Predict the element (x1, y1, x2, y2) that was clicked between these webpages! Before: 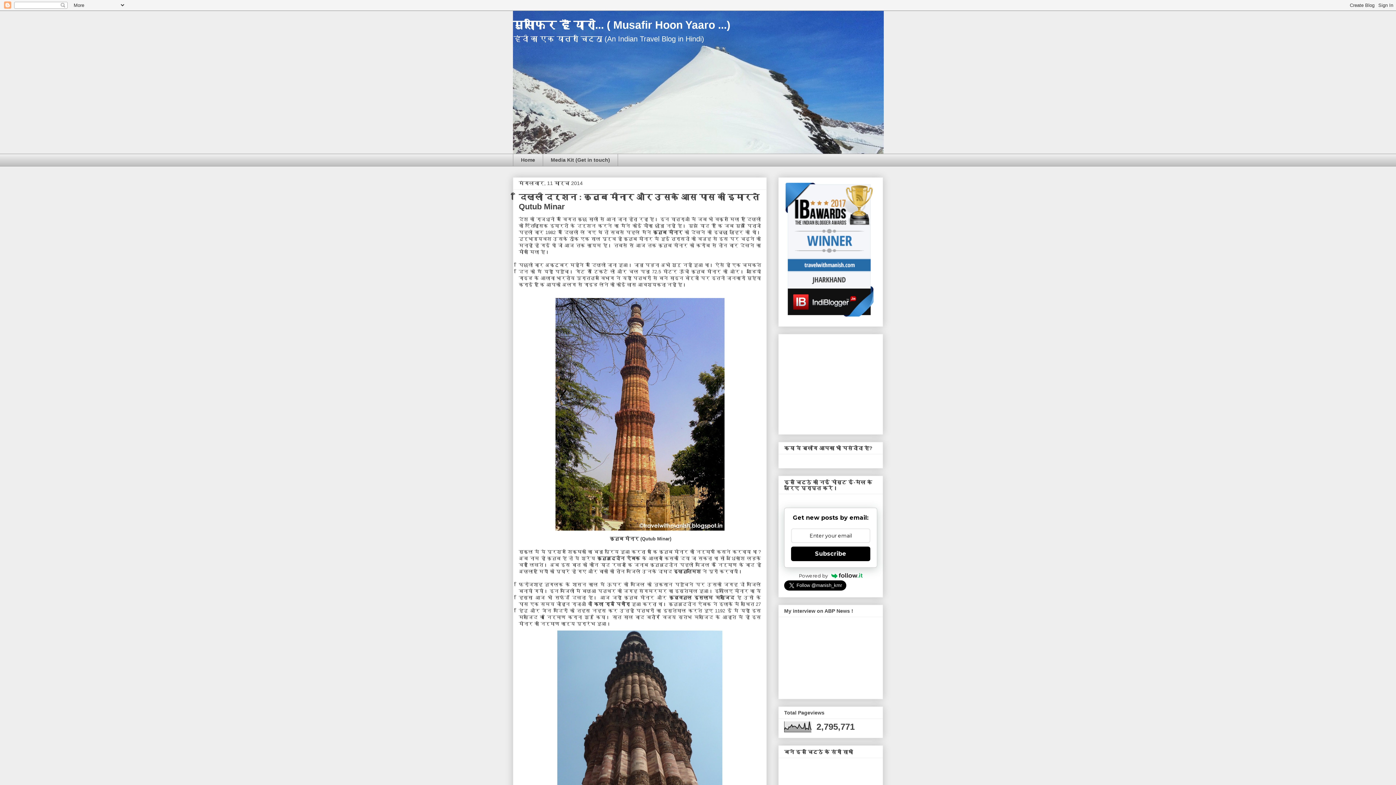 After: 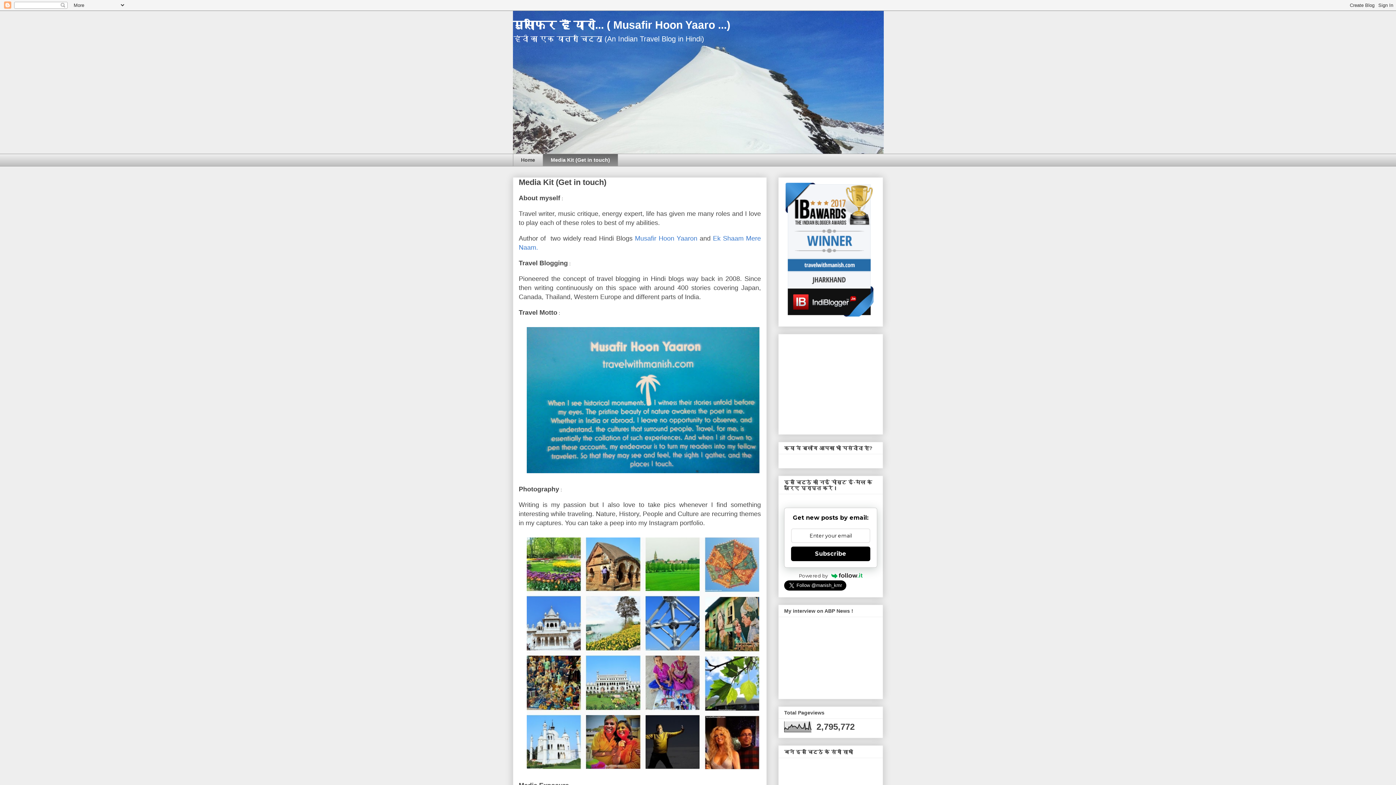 Action: bbox: (542, 153, 618, 166) label: Media Kit (Get in touch)